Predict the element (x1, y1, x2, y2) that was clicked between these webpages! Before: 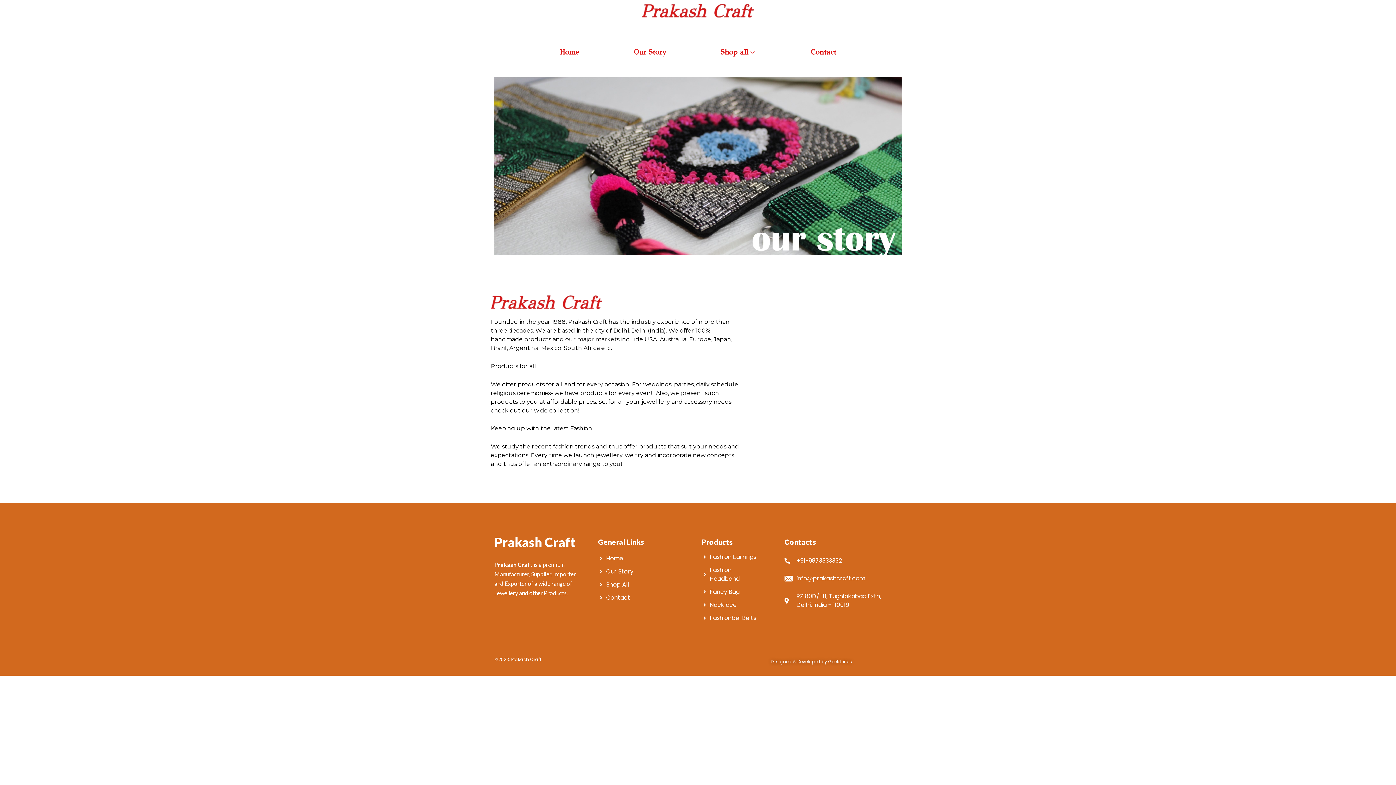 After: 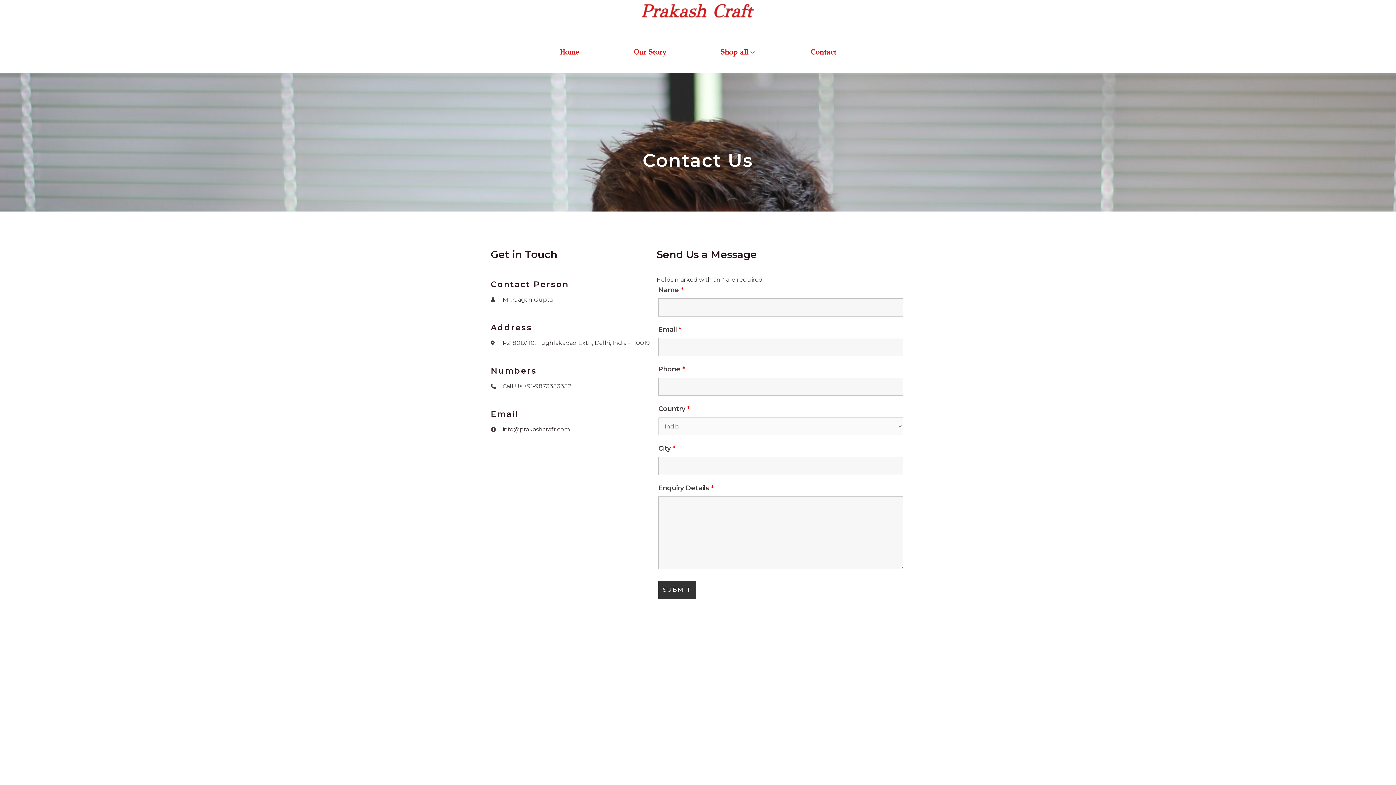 Action: label: Contact bbox: (598, 593, 672, 602)